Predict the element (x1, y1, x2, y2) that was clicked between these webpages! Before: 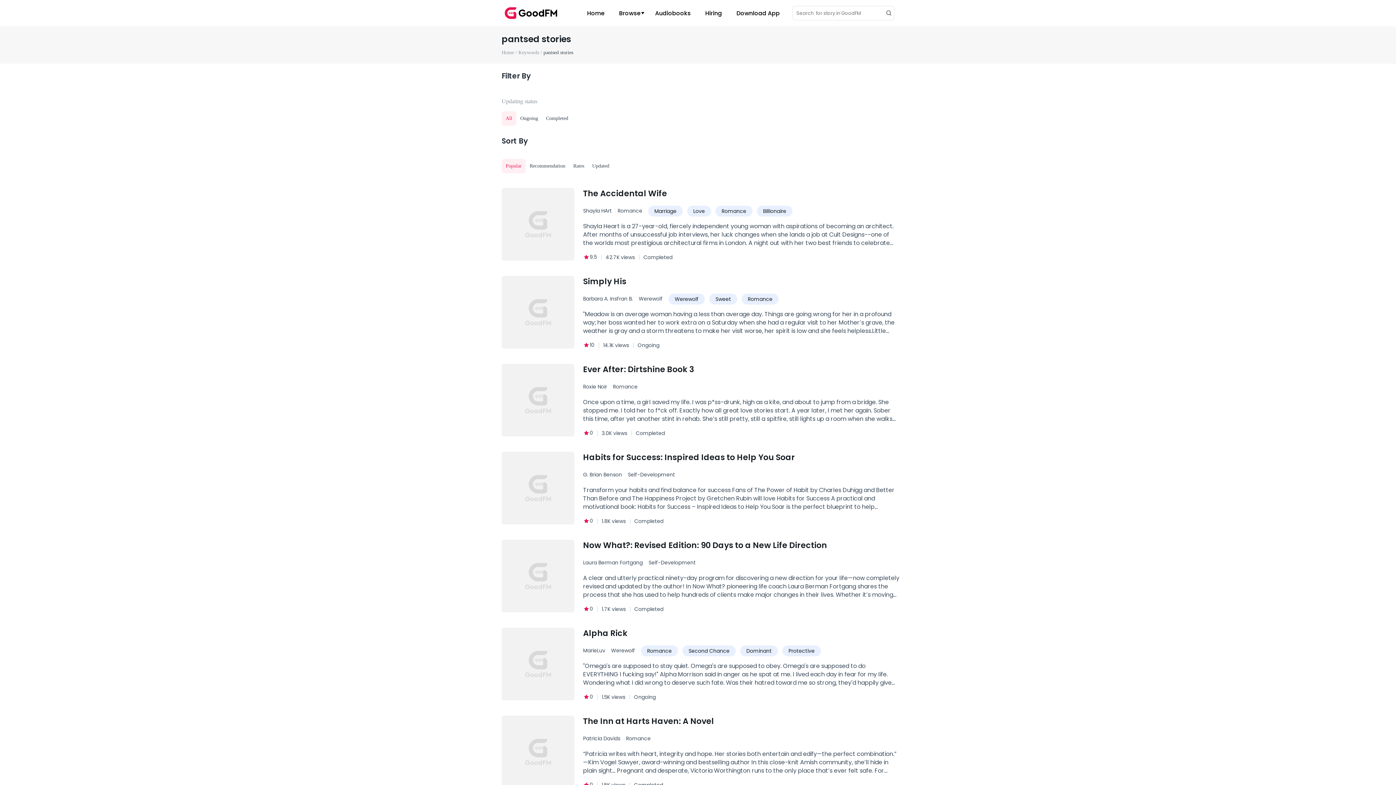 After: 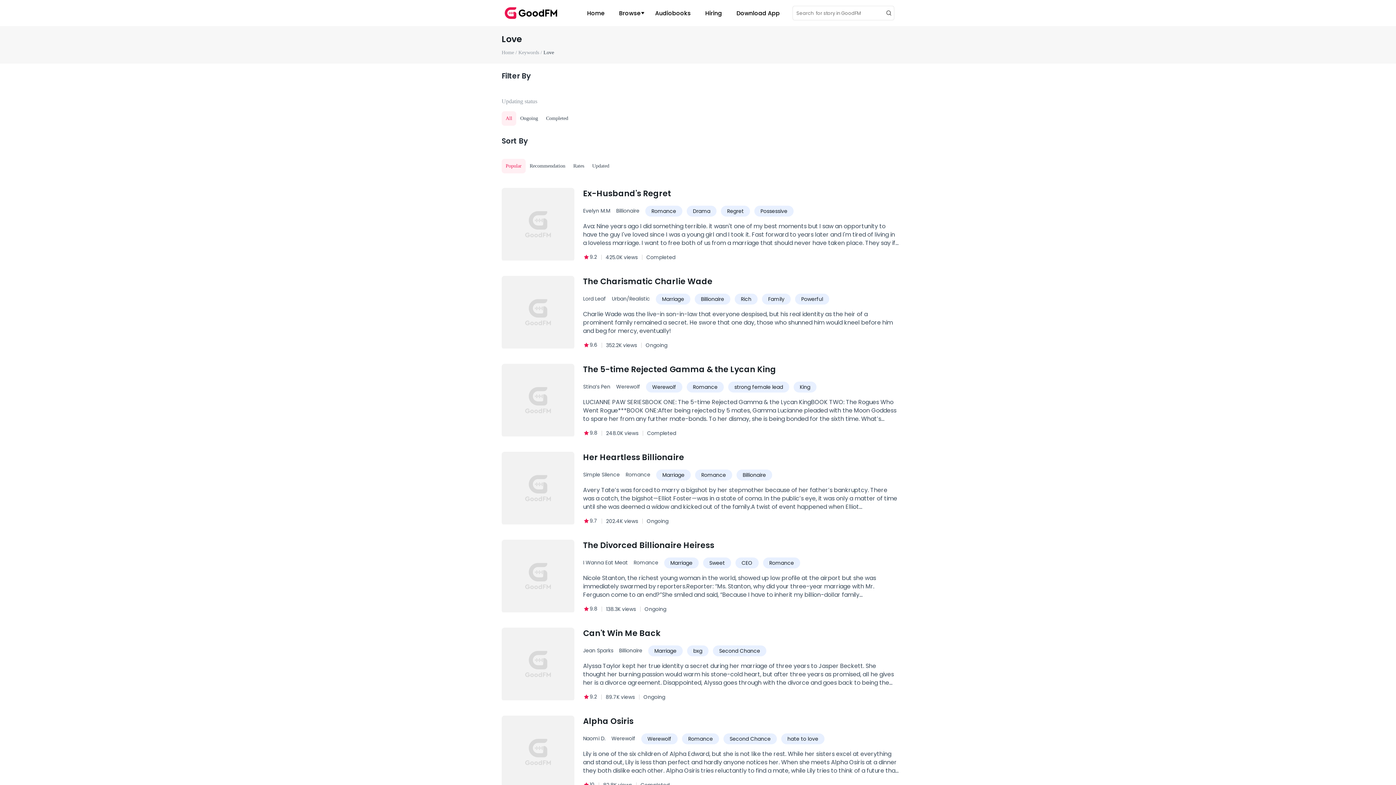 Action: label: Love bbox: (687, 205, 711, 216)